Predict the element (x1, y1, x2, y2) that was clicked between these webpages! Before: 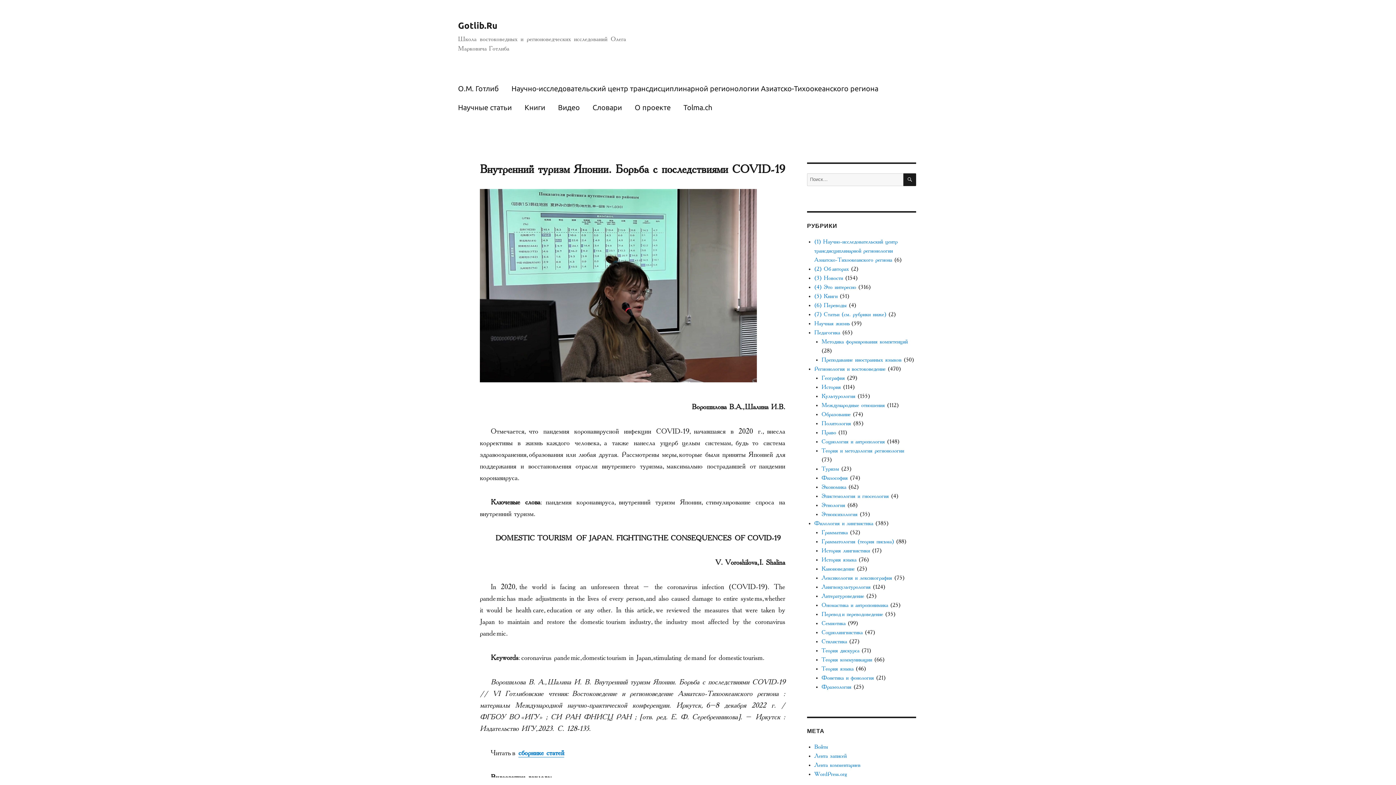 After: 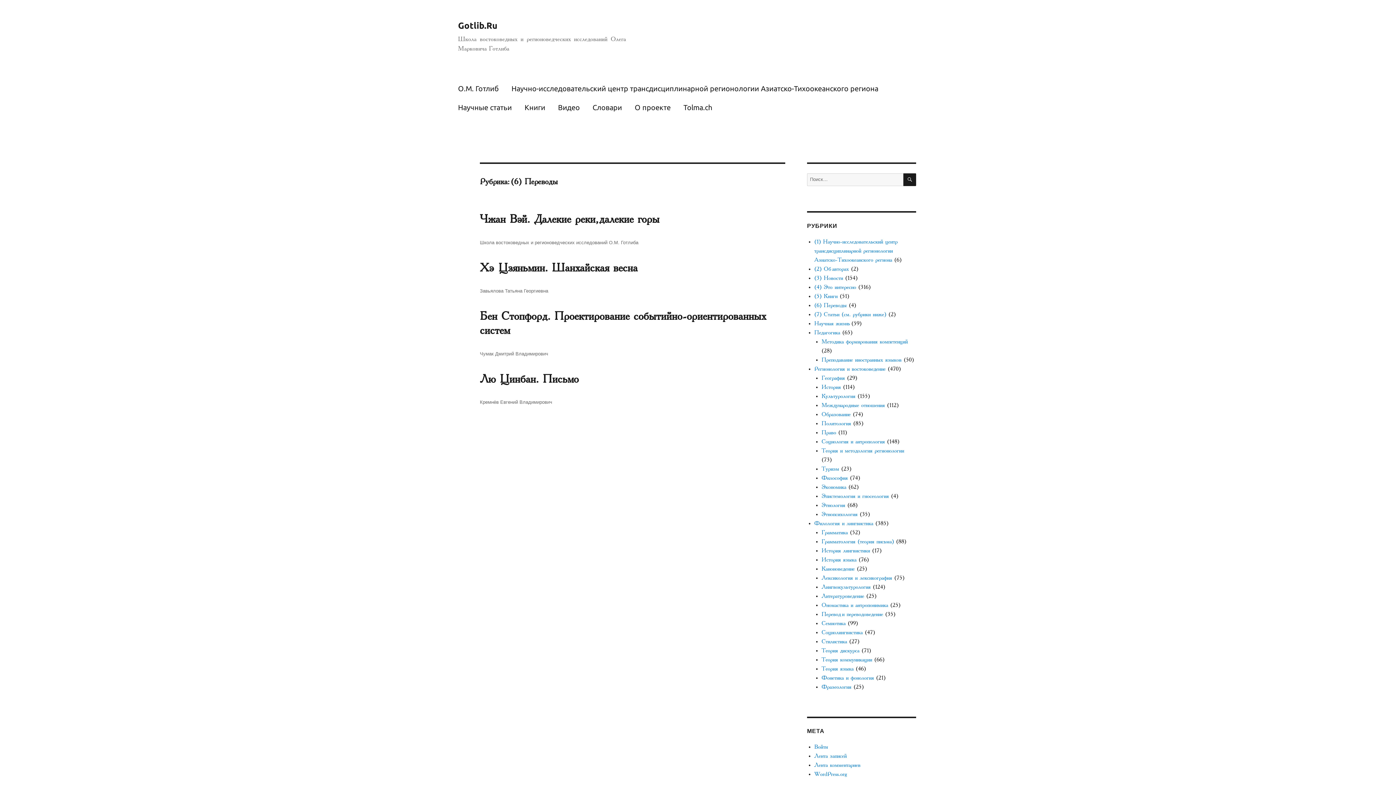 Action: label: (6) Переводы bbox: (814, 302, 846, 308)